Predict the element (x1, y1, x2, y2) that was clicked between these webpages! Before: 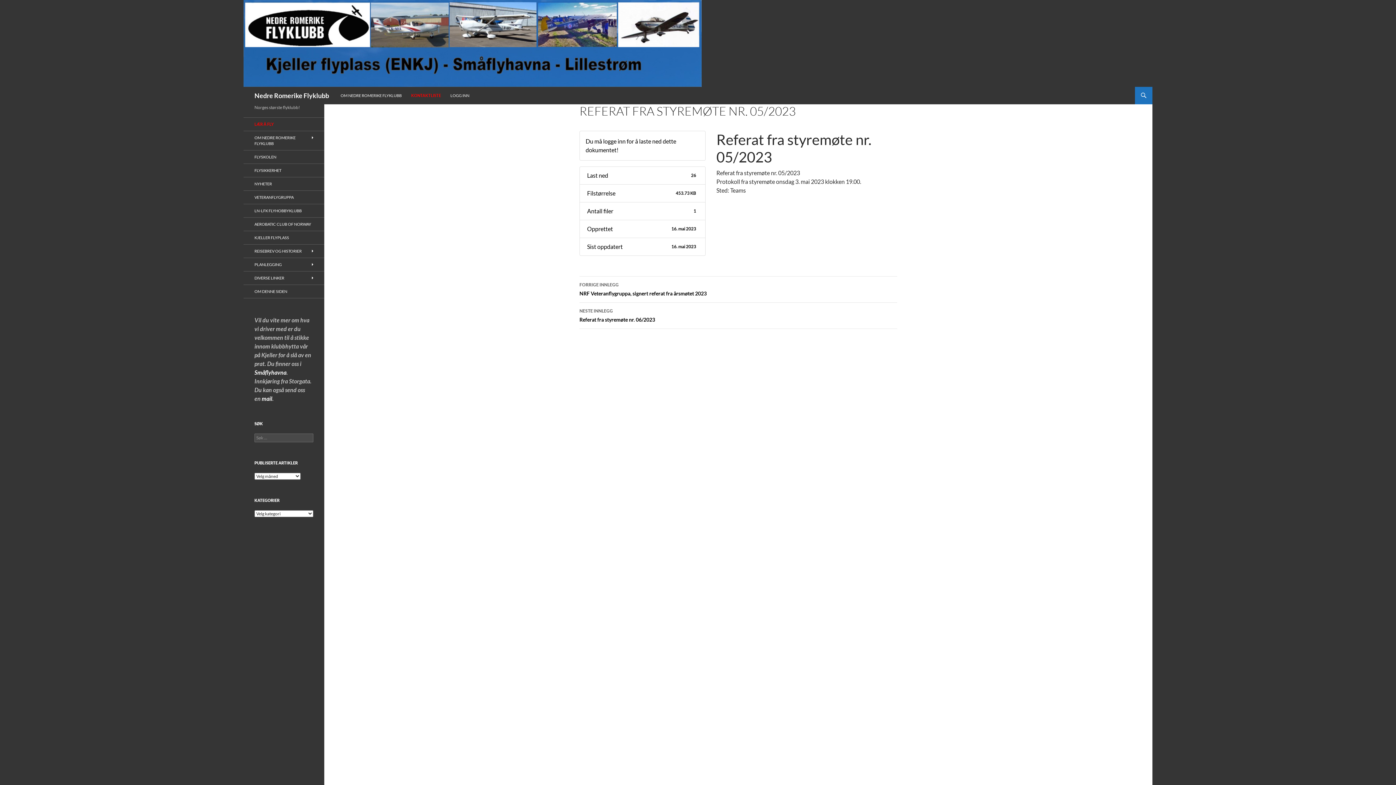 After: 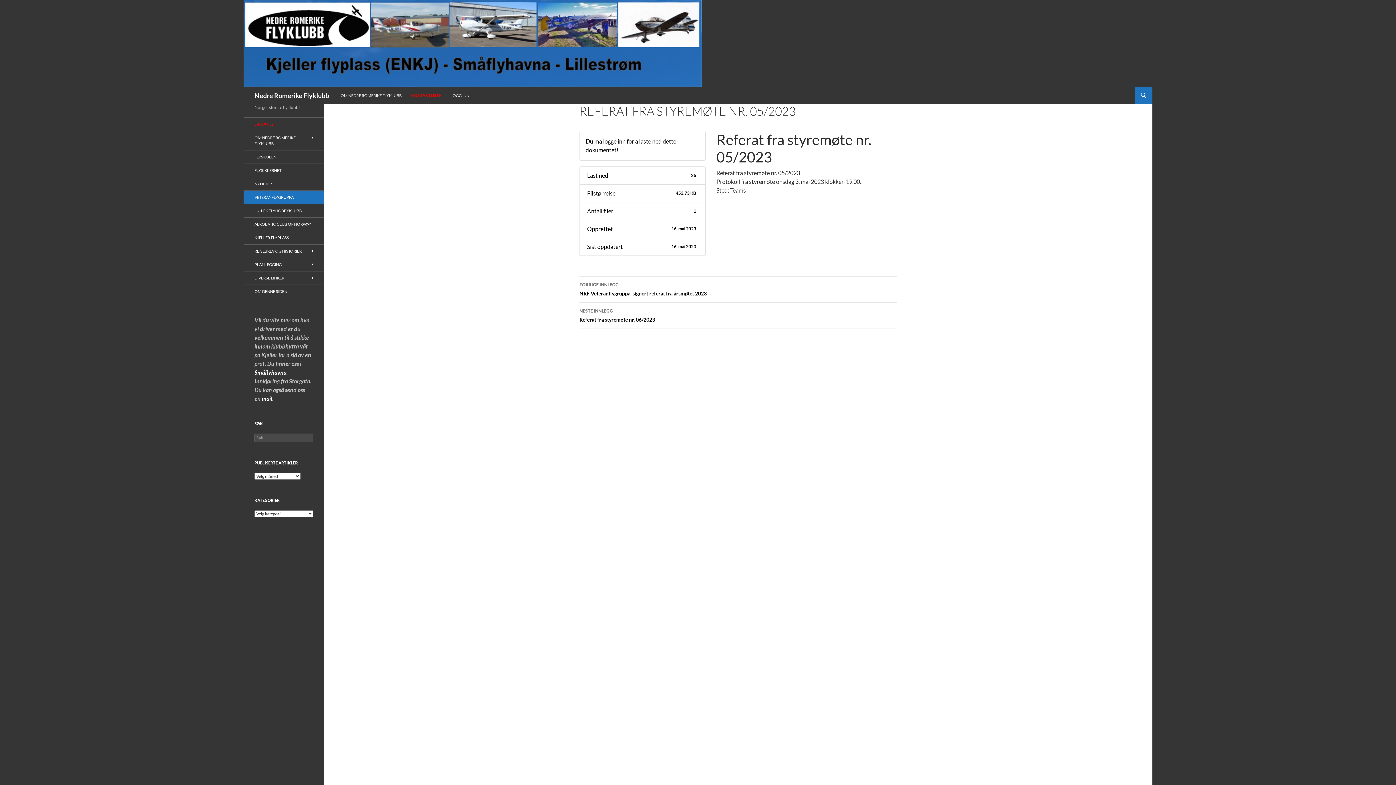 Action: bbox: (243, 190, 324, 204) label: VETERANFLYGRUPPA